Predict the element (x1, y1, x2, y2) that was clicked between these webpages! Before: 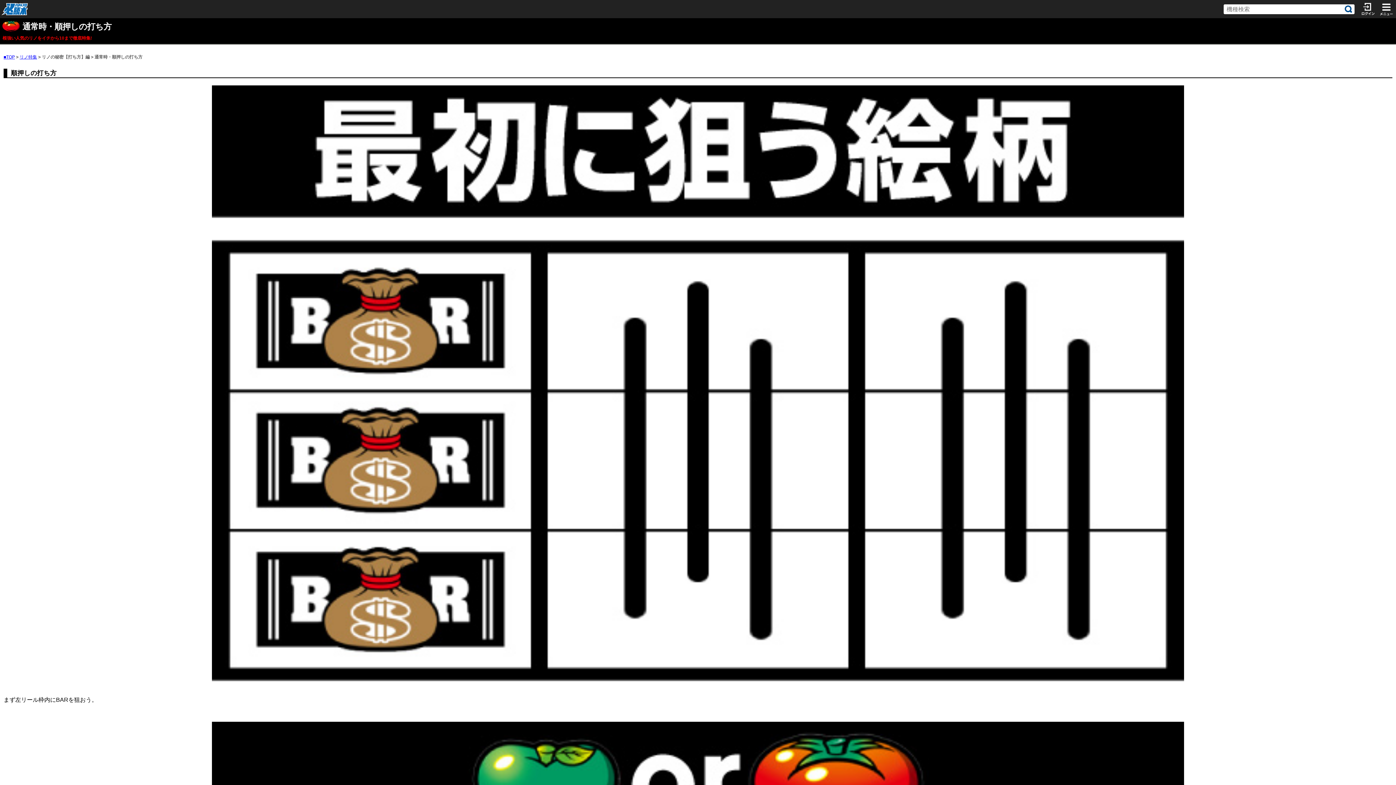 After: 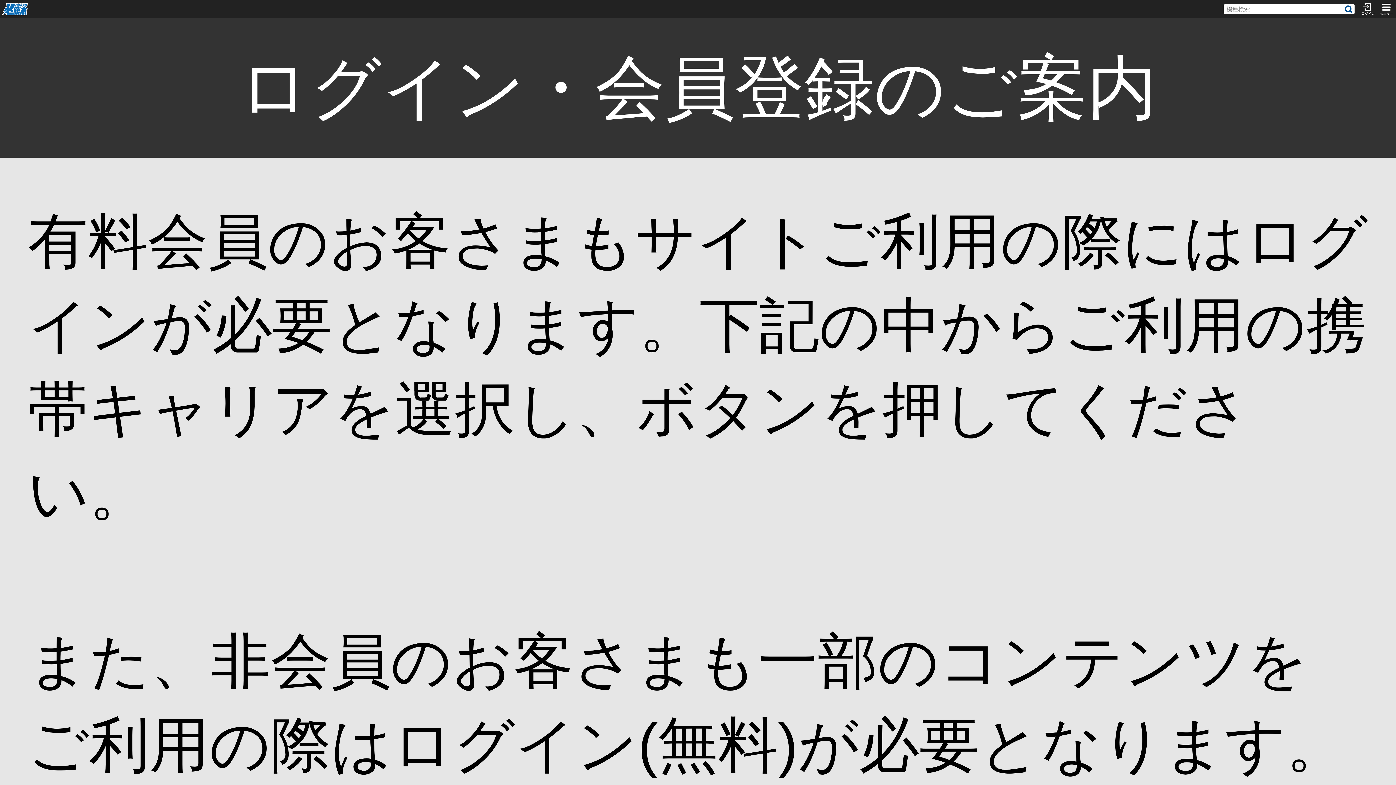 Action: bbox: (1357, 0, 1377, 18)